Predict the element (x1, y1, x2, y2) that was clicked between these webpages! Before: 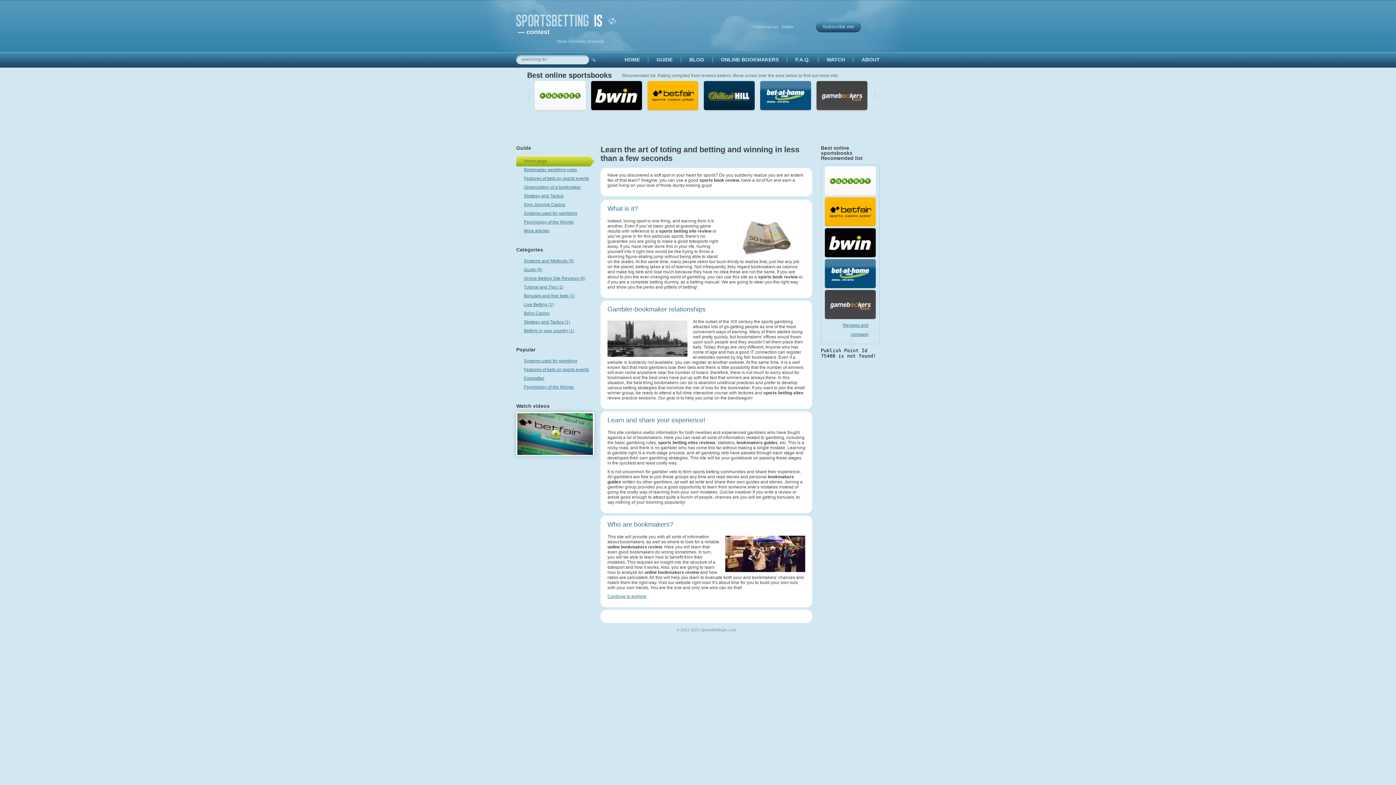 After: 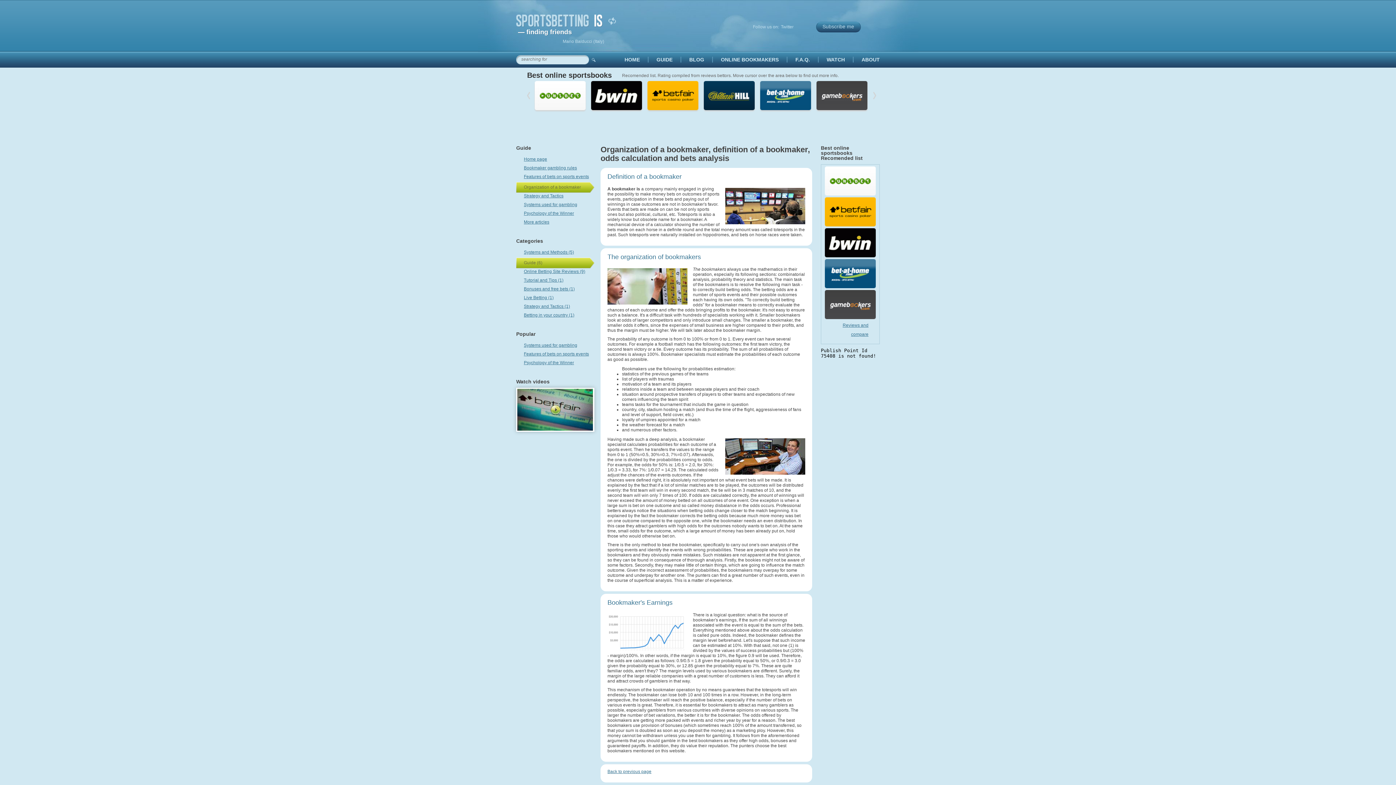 Action: bbox: (516, 182, 594, 192) label: Organization of a bookmaker